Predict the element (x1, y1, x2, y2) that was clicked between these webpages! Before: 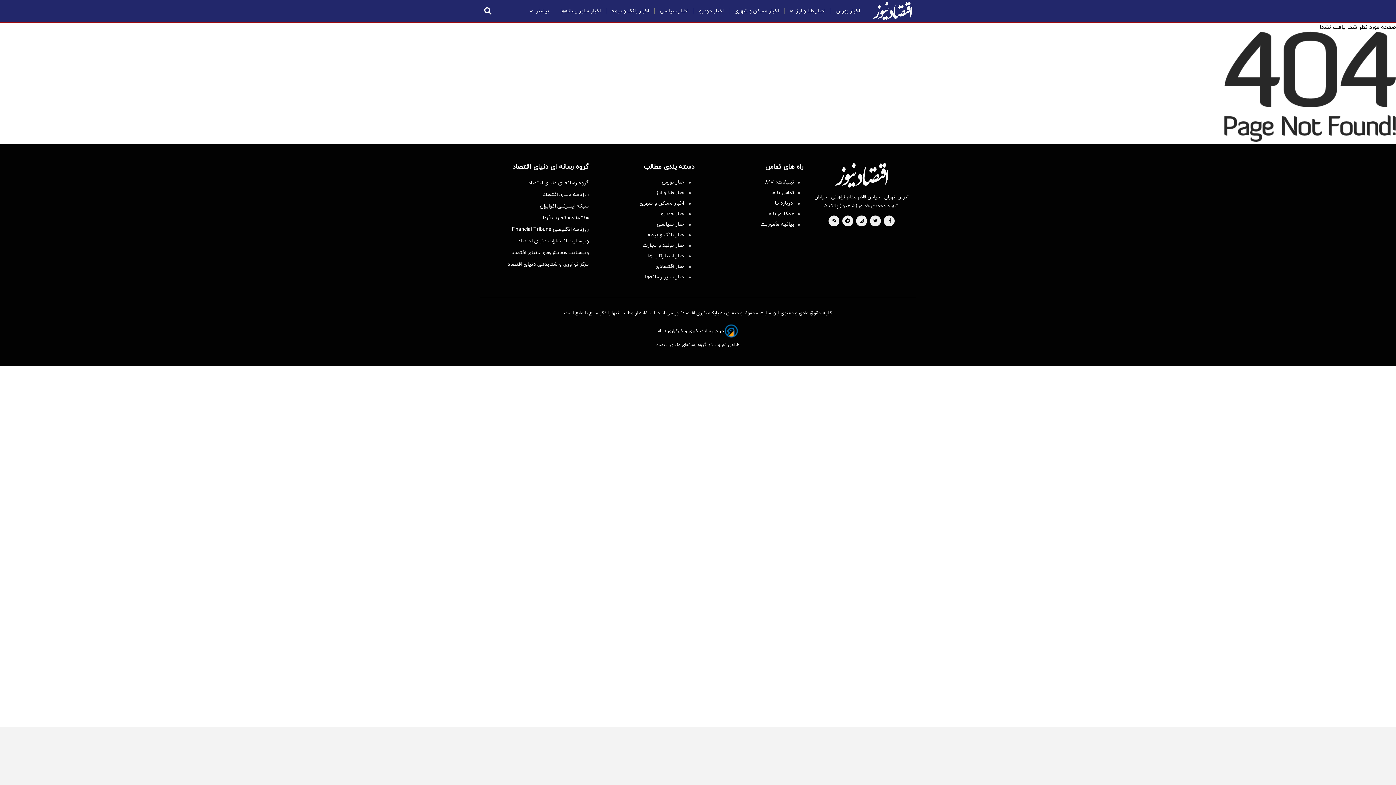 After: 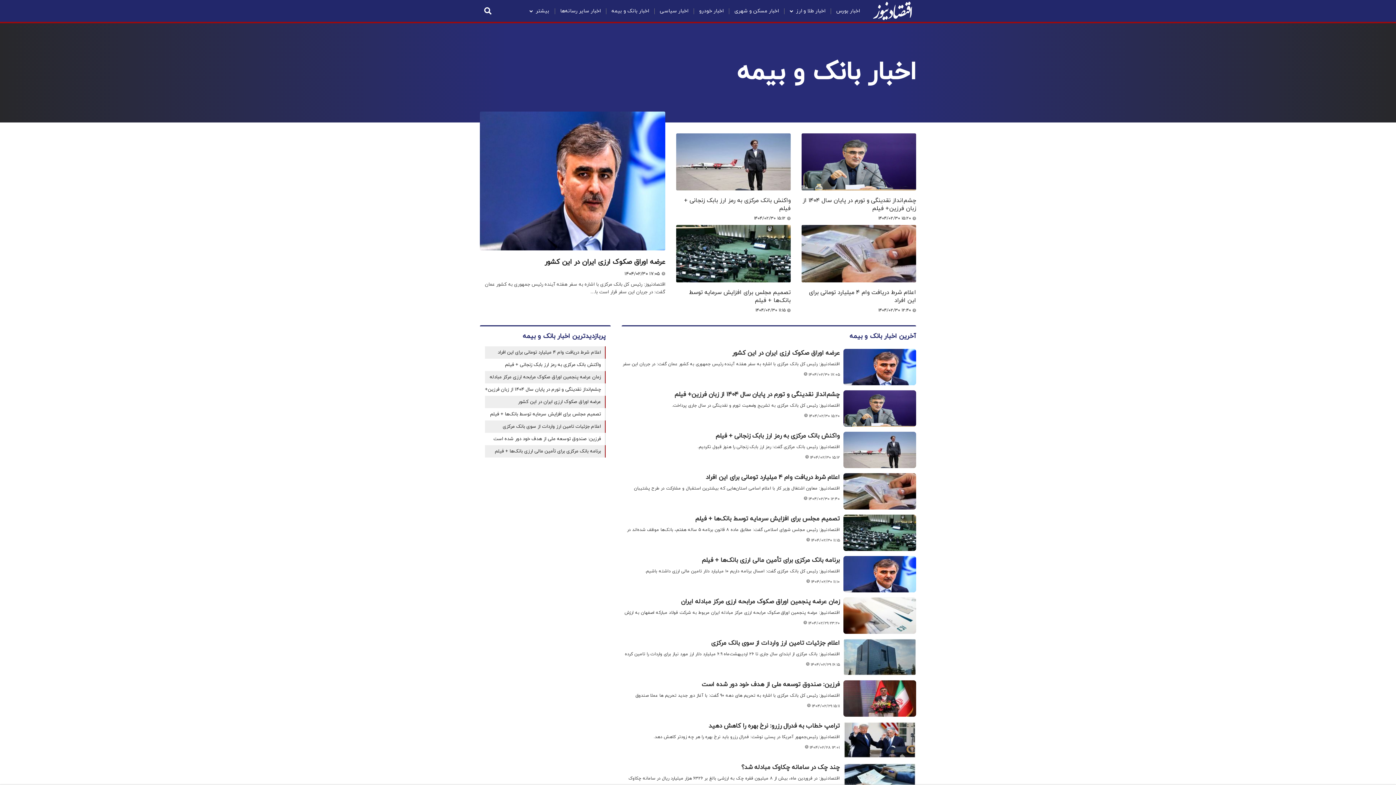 Action: label: اخبار بانک و بیمه bbox: (606, 5, 654, 17)